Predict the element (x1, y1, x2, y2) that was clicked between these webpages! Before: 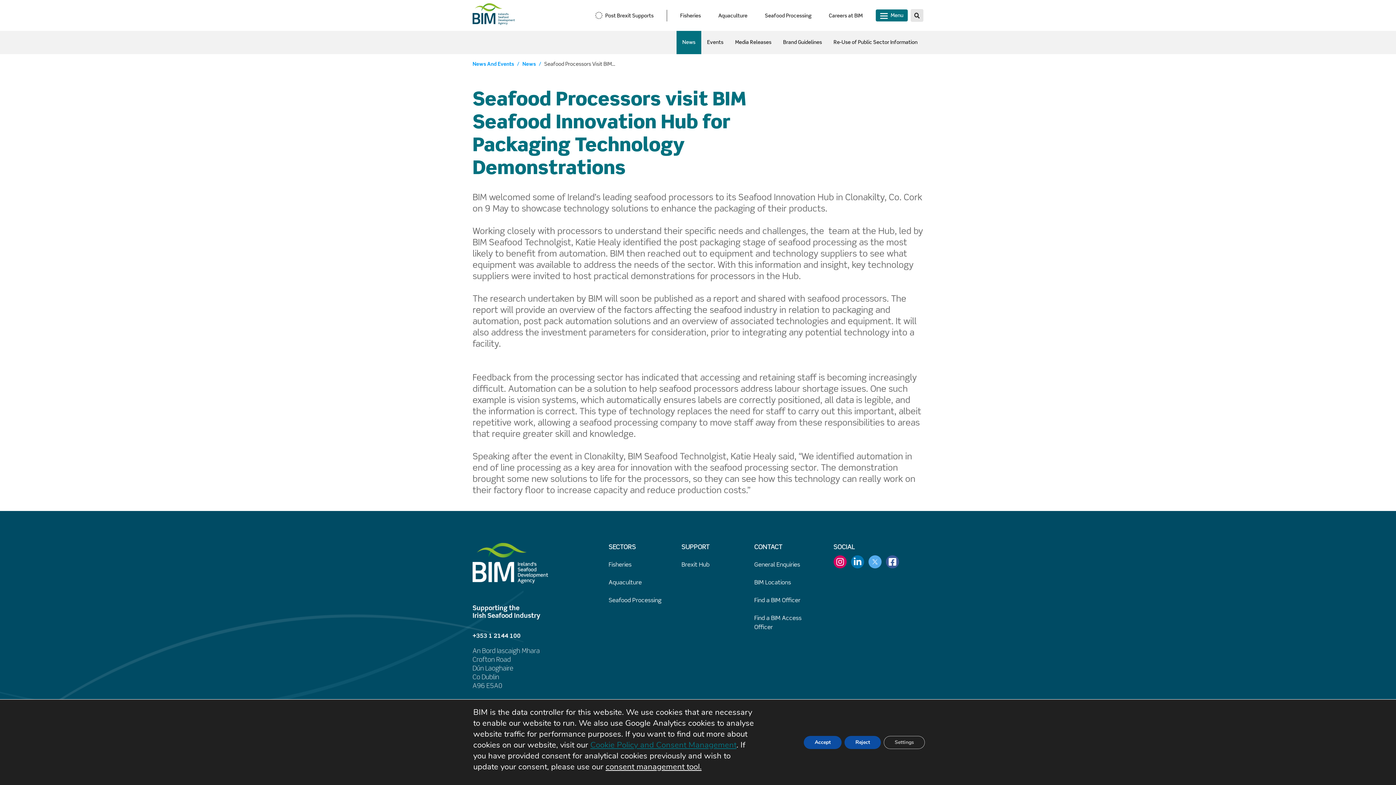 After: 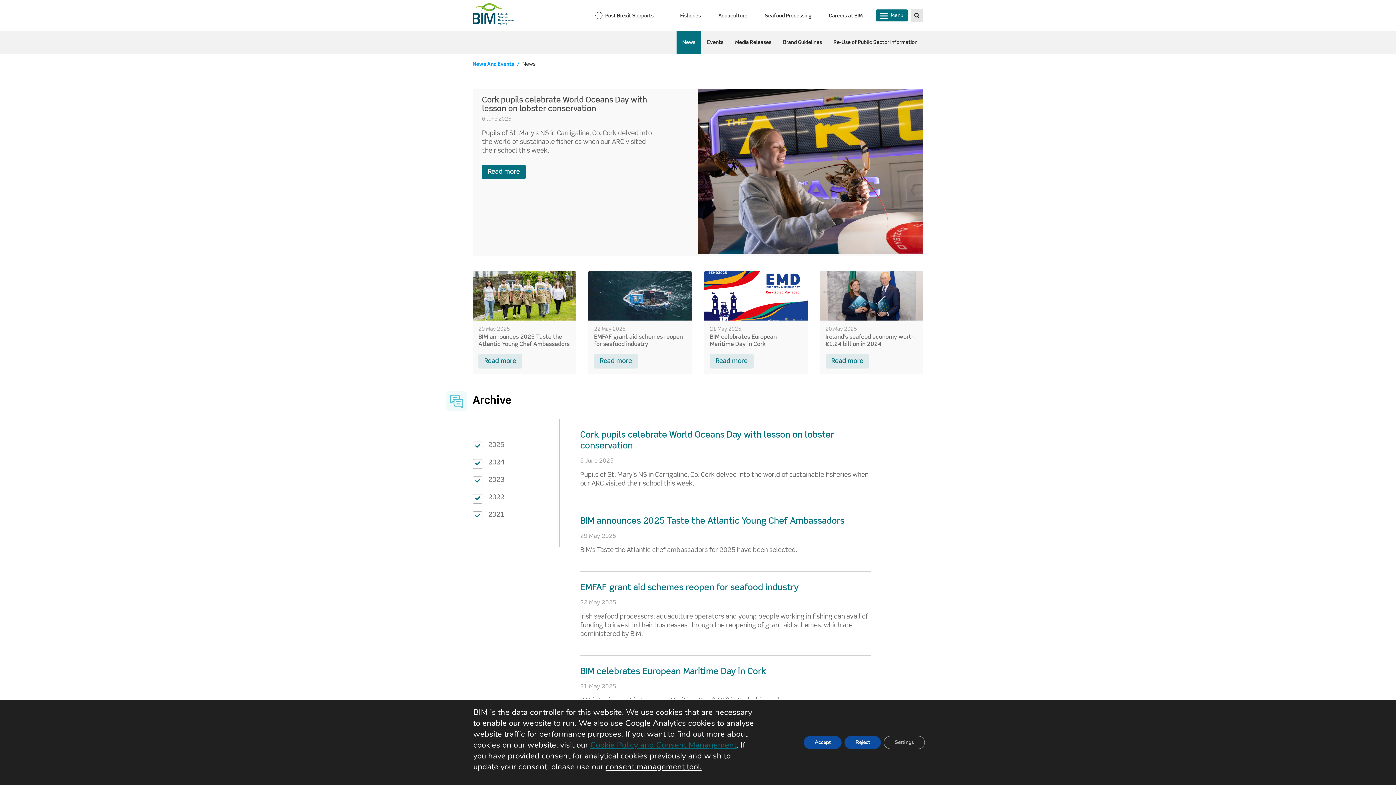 Action: bbox: (472, 60, 522, 68) label: News And Events